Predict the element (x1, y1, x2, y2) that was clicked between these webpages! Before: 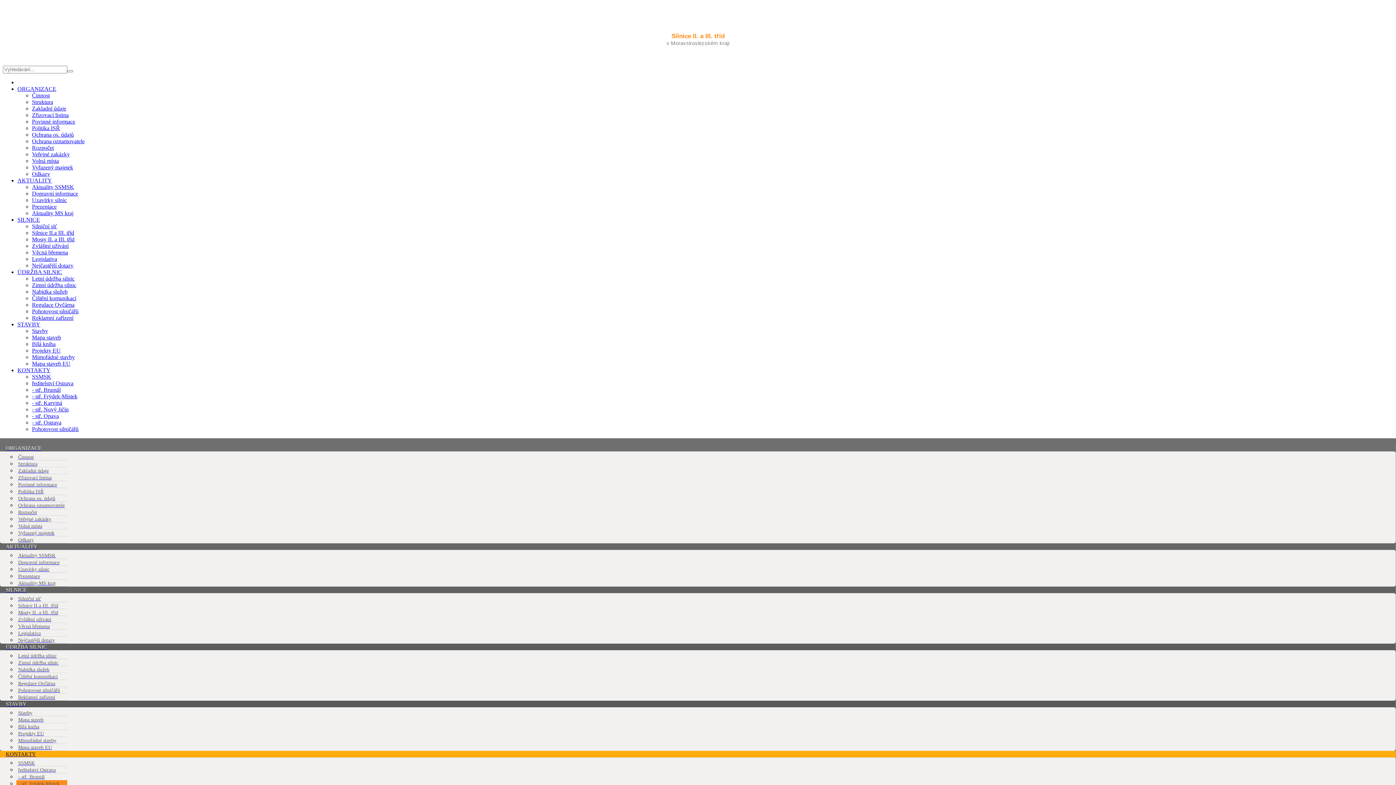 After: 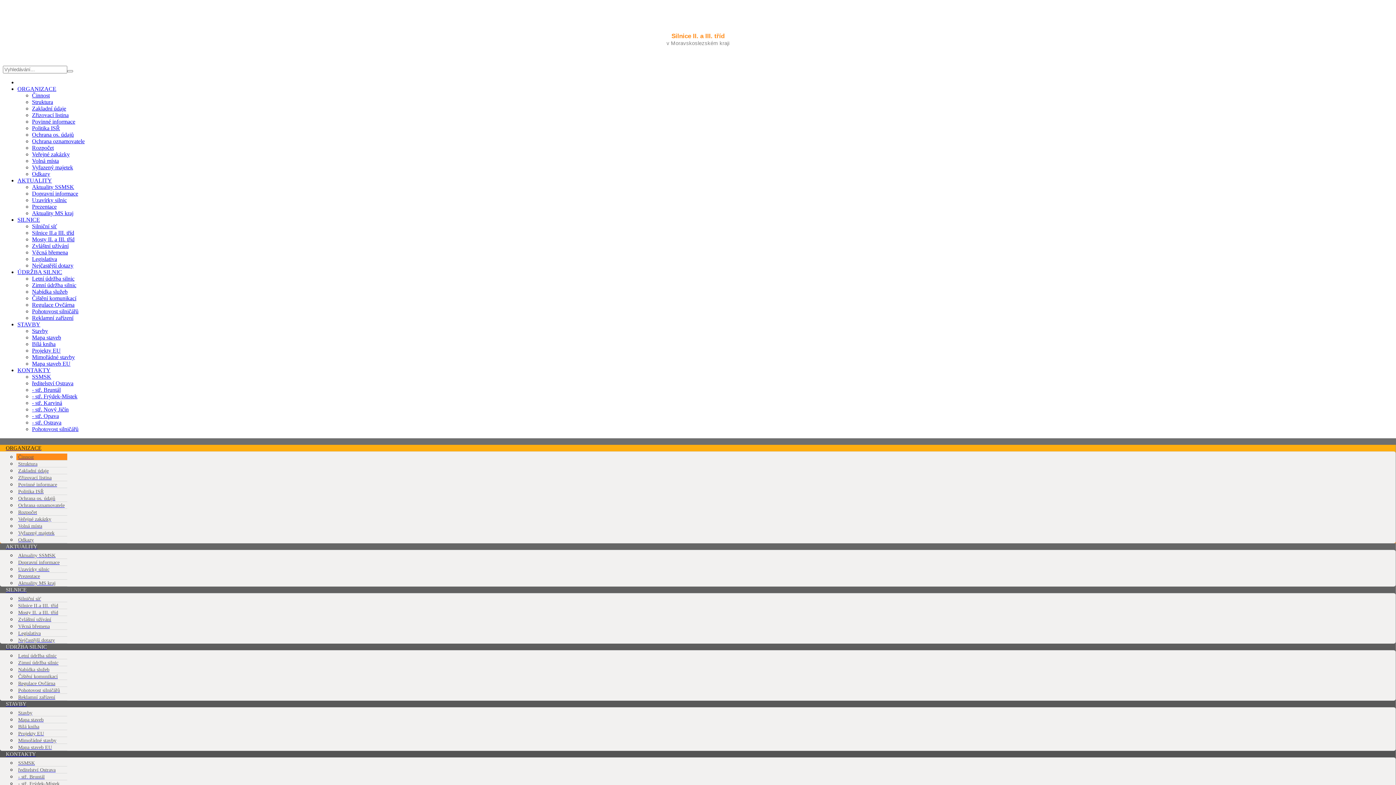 Action: label: ORGANIZACE bbox: (0, 441, 47, 456)